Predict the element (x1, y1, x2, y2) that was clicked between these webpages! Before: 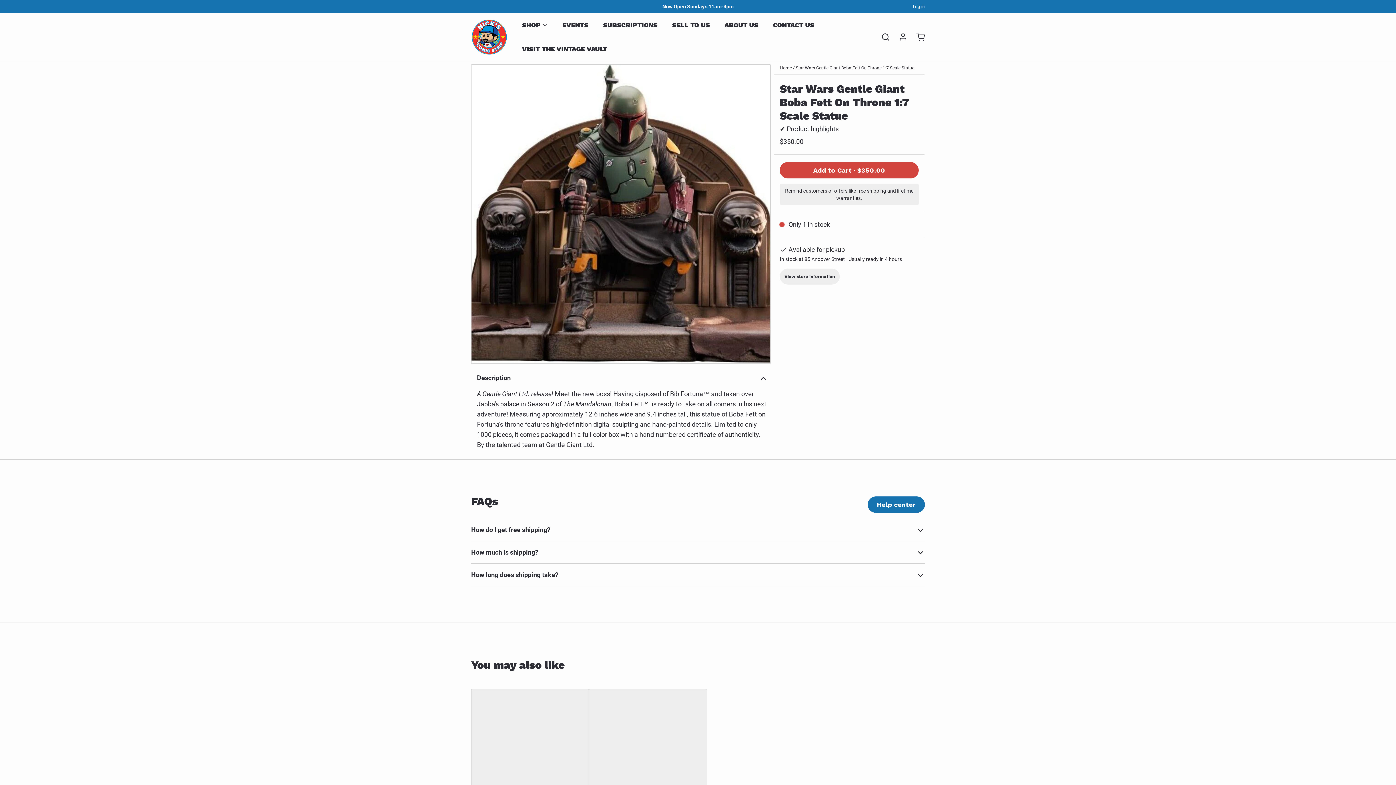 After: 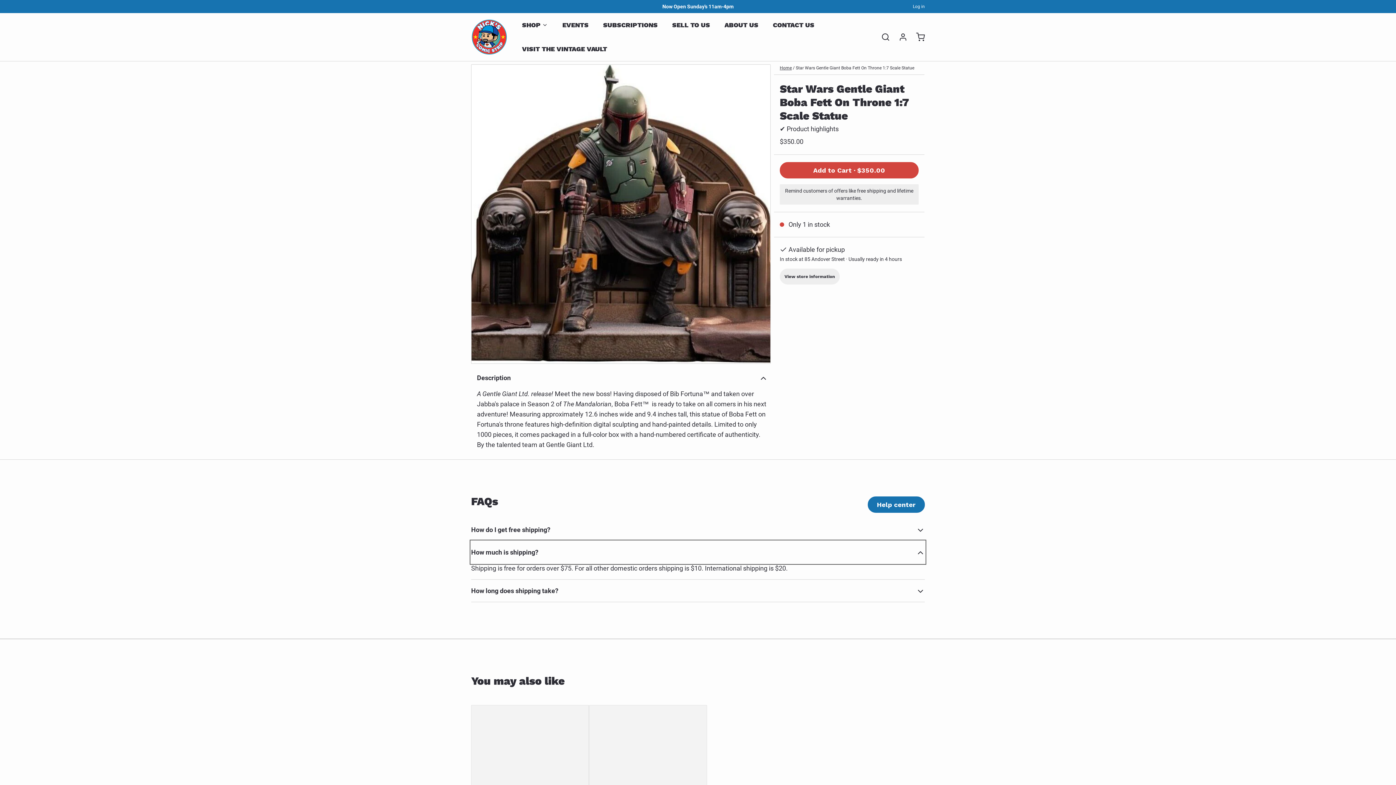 Action: bbox: (471, 541, 925, 563) label: How much is shipping?